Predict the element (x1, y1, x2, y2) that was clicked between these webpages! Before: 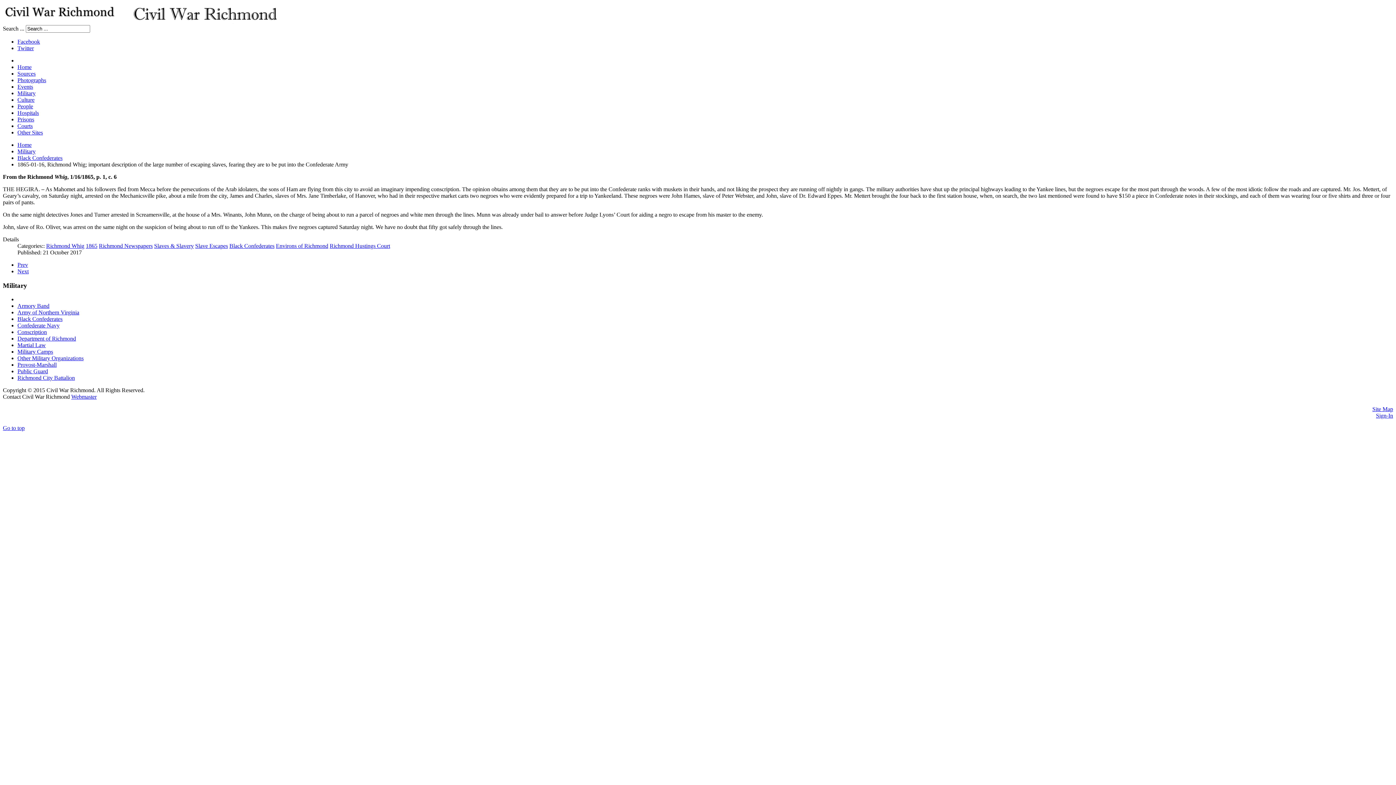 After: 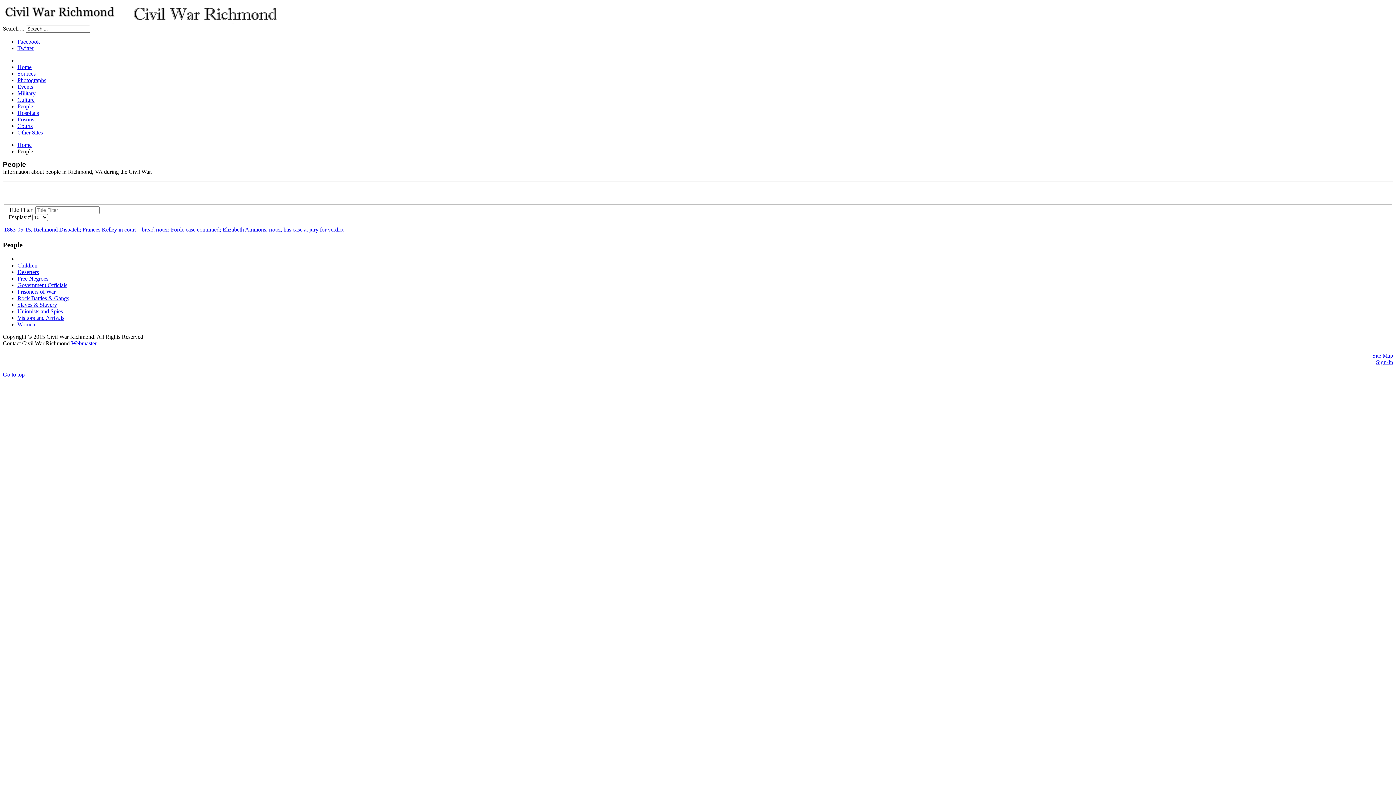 Action: label: People bbox: (17, 103, 33, 109)